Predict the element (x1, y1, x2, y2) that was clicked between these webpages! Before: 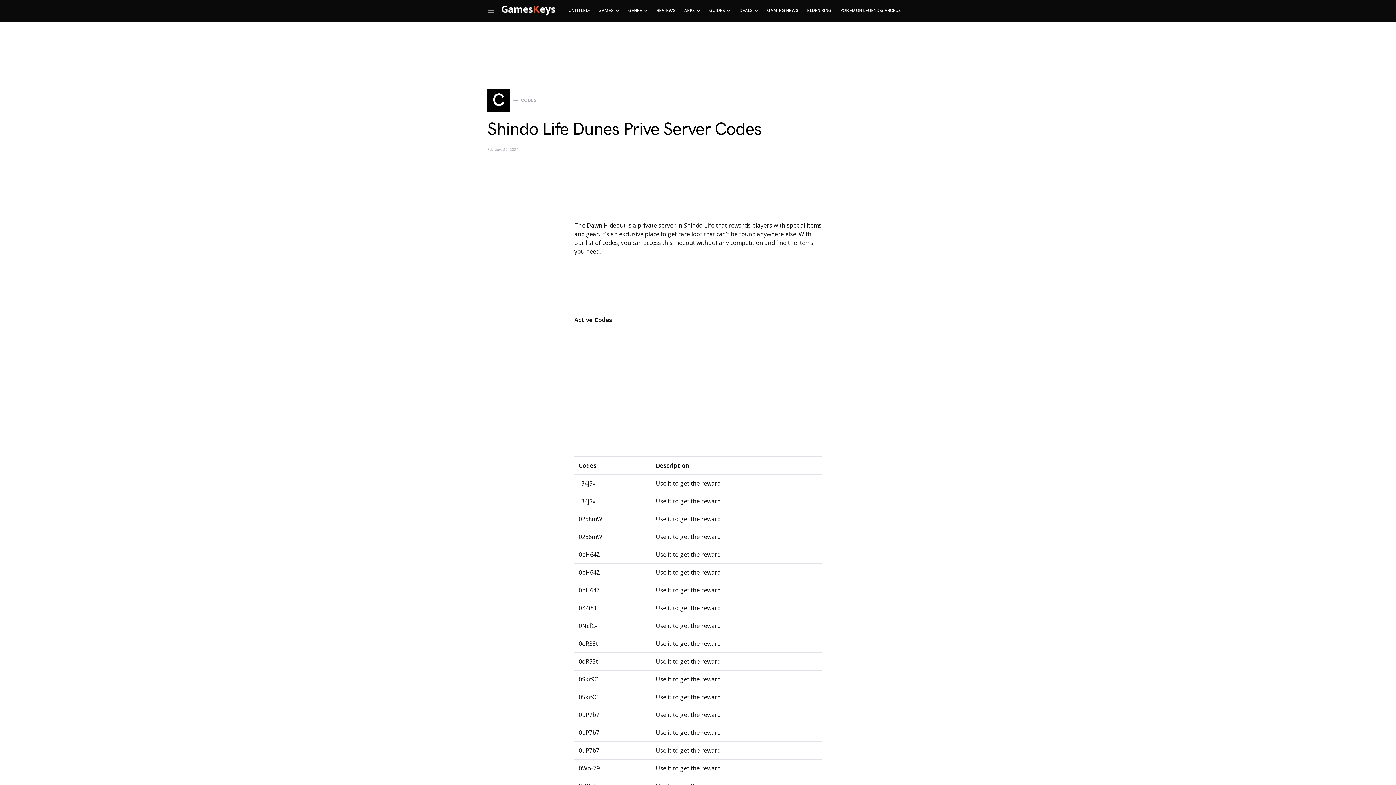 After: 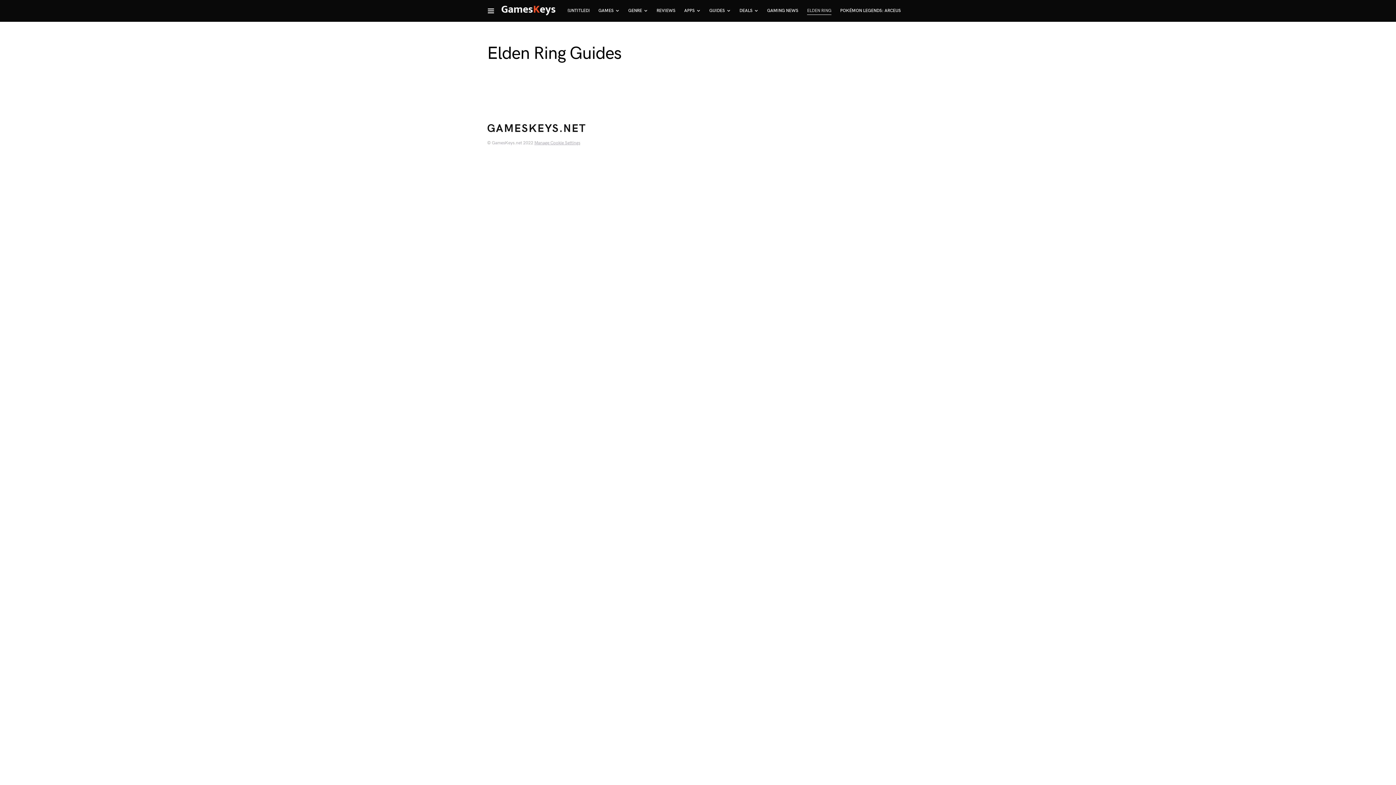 Action: bbox: (802, 0, 836, 21) label: ELDEN RING